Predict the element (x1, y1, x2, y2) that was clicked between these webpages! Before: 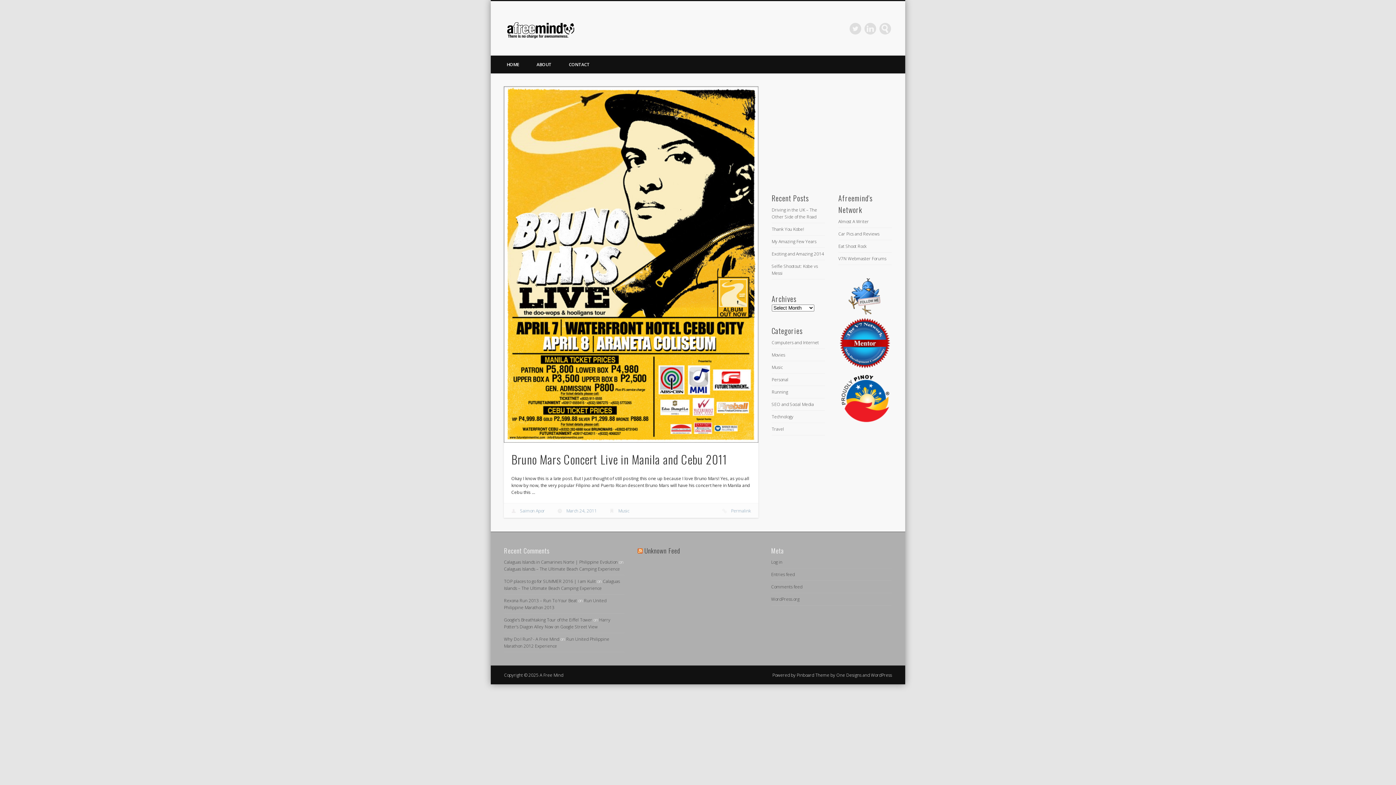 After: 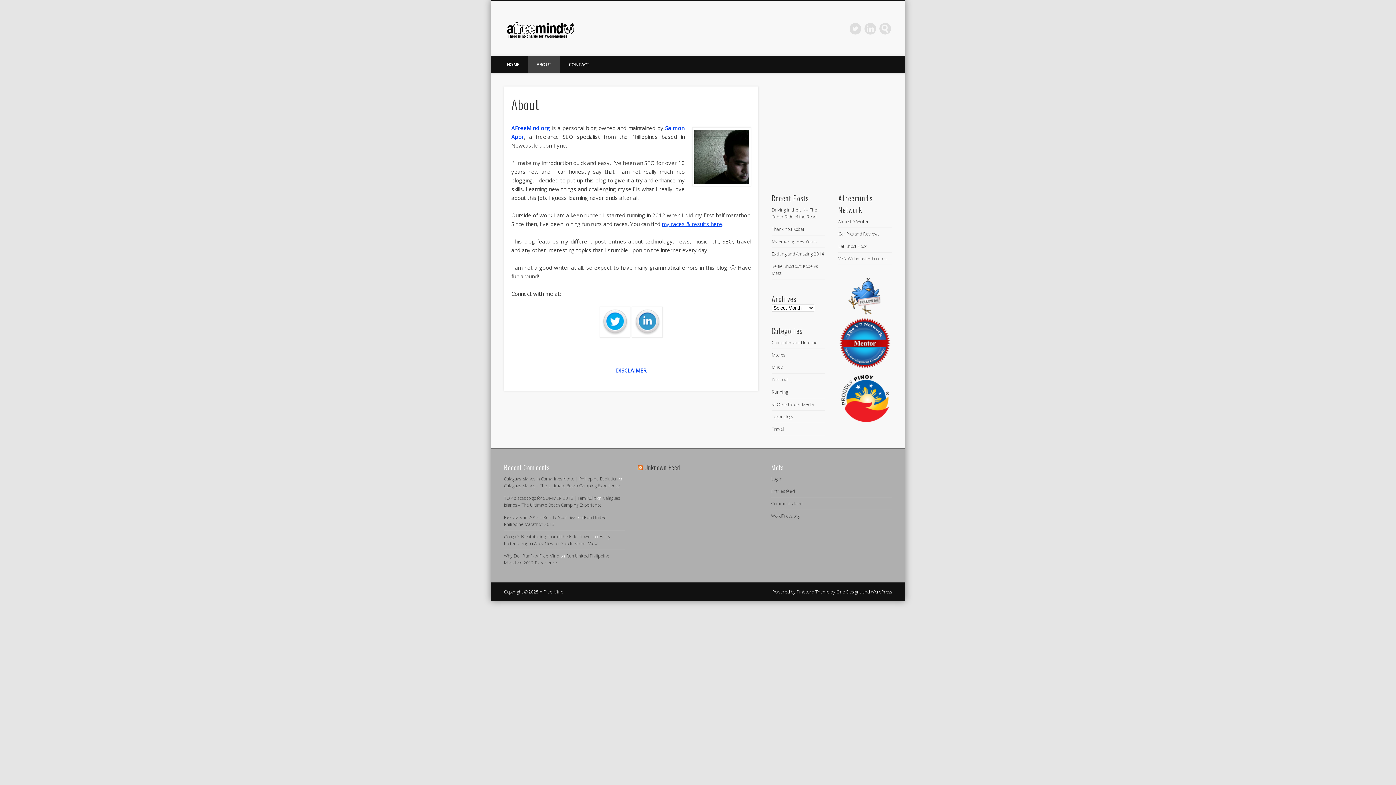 Action: bbox: (528, 55, 560, 73) label: ABOUT